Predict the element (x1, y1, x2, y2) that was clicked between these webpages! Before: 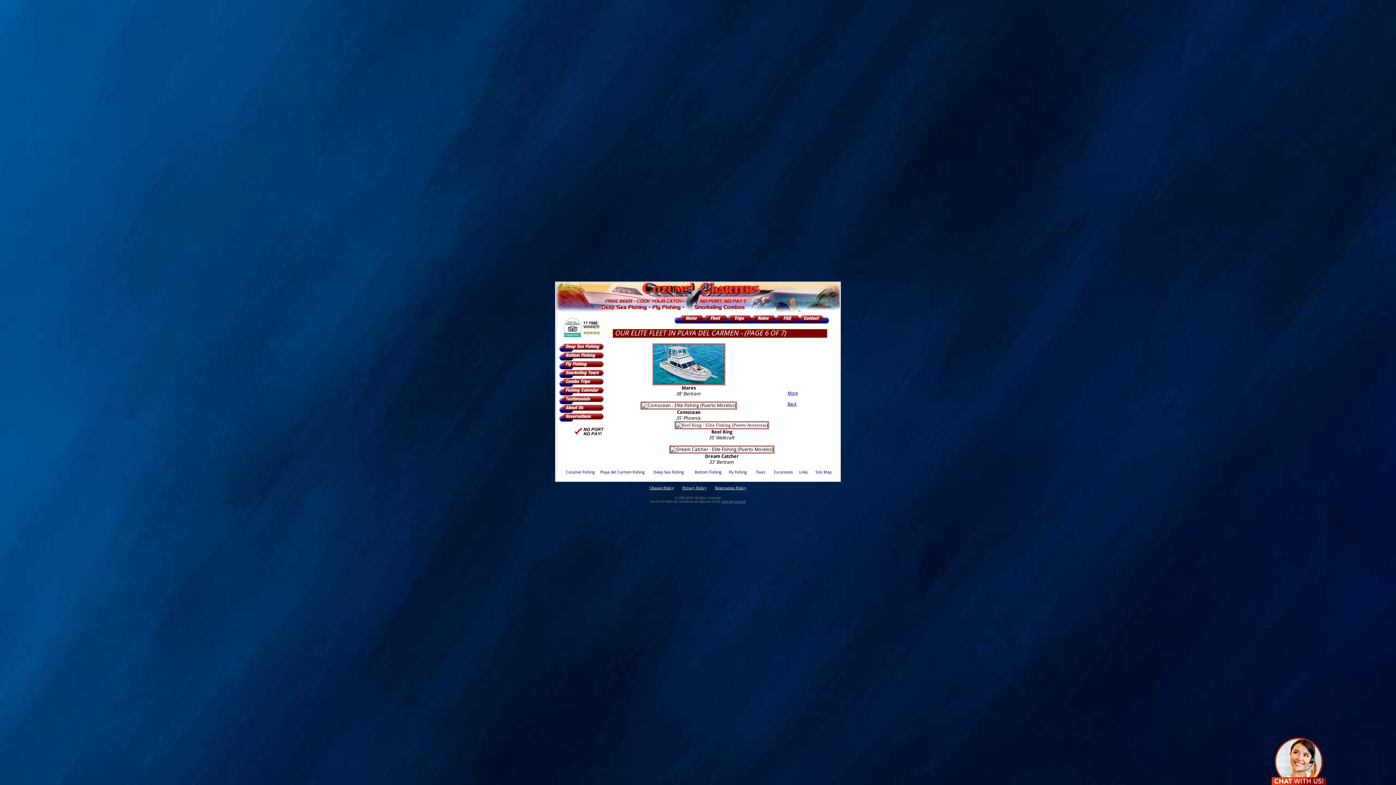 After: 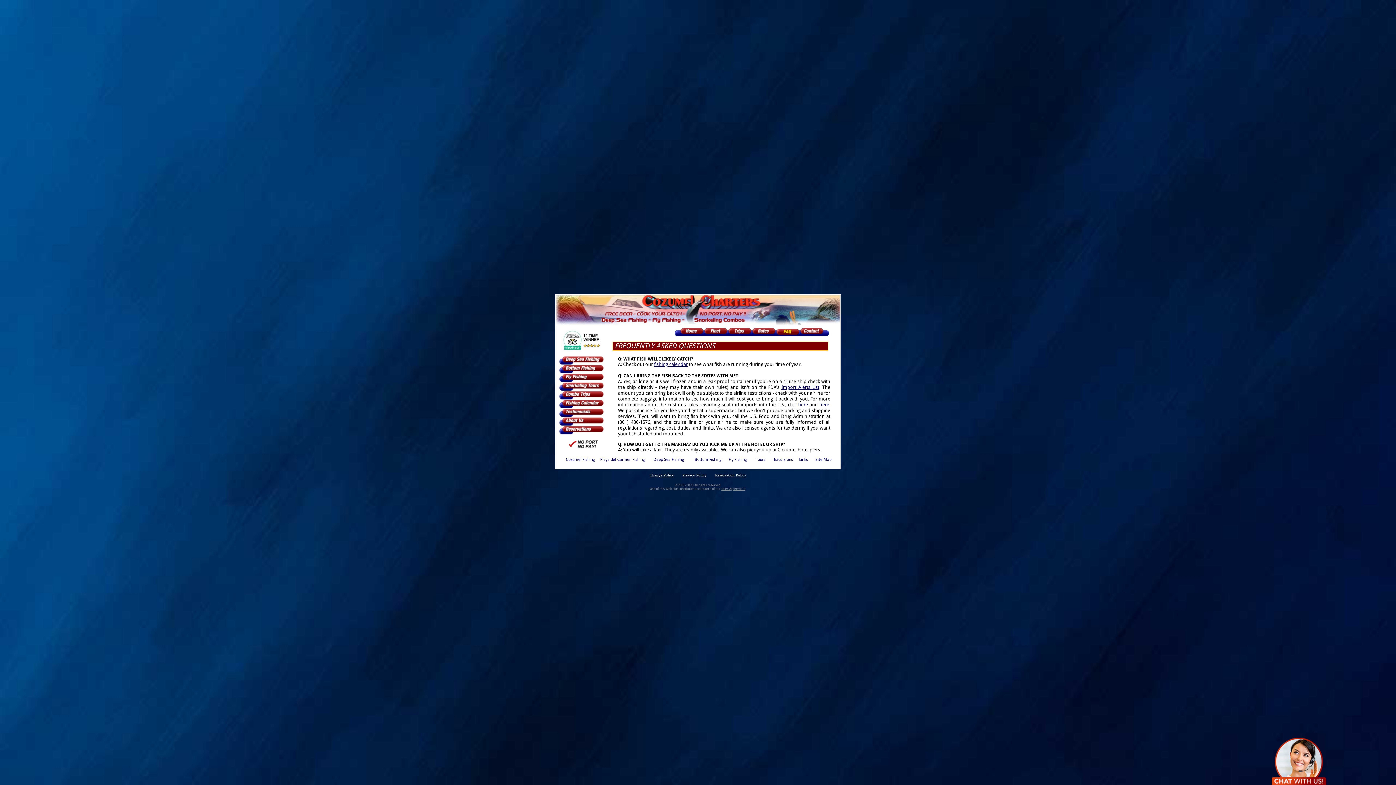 Action: bbox: (775, 317, 799, 321)